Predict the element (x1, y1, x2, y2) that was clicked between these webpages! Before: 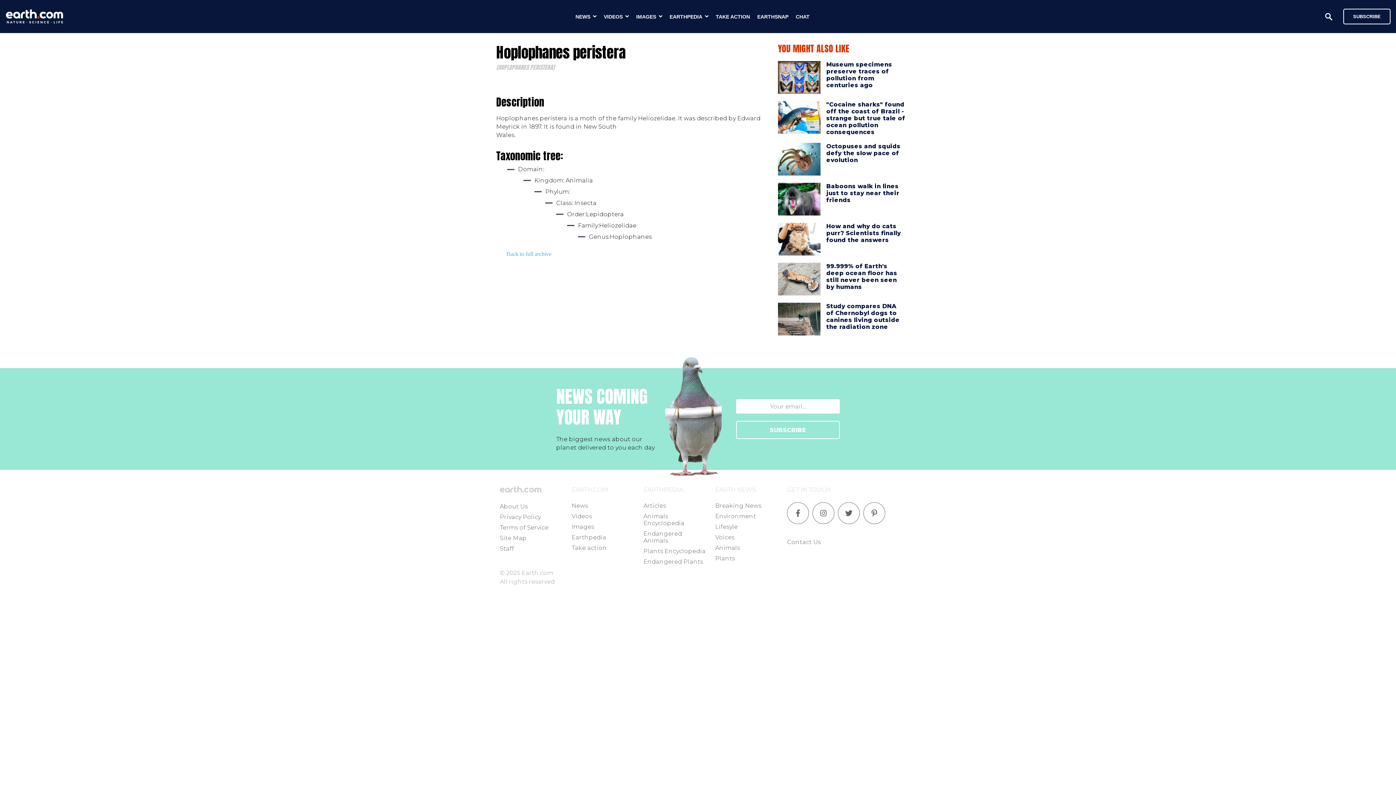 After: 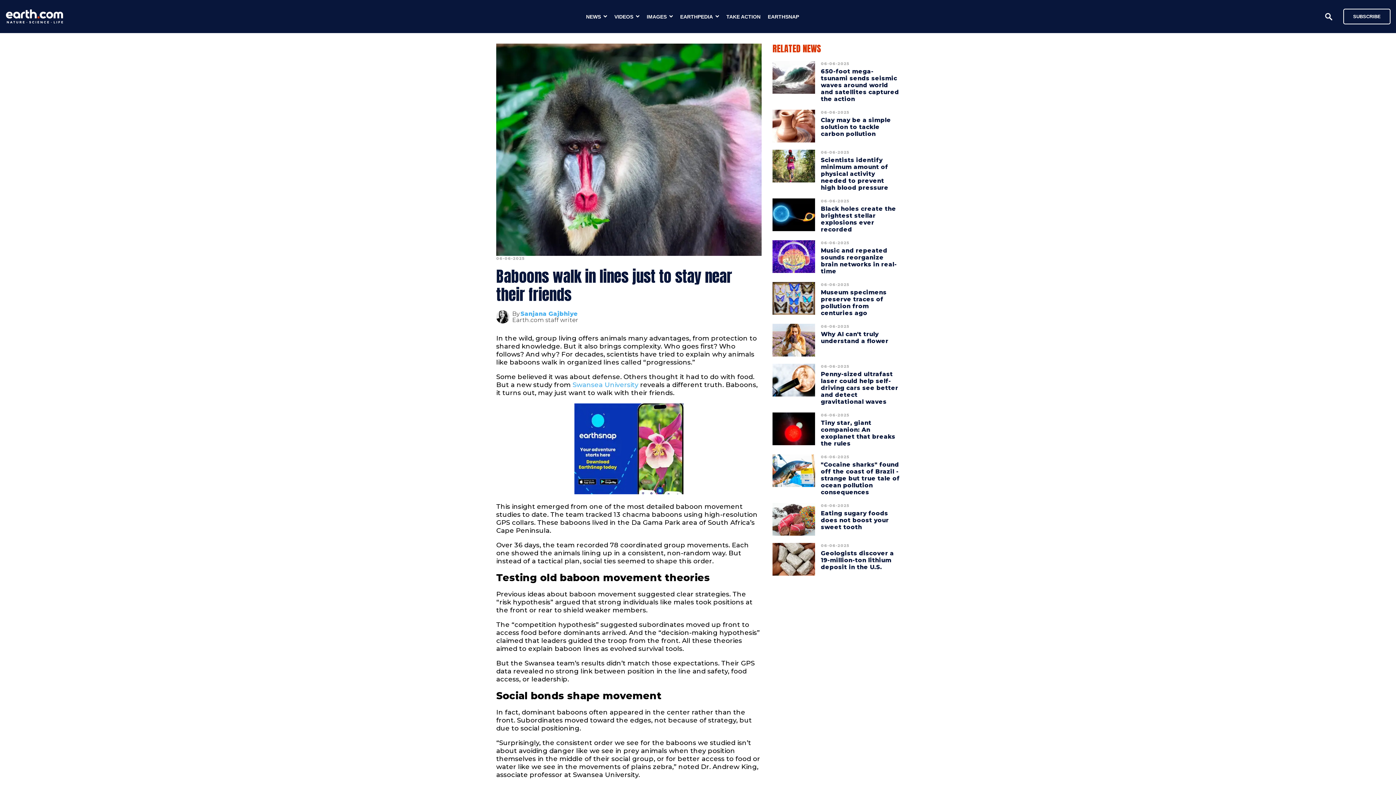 Action: bbox: (826, 179, 899, 207) label: Baboons walk in lines just to stay near their friends